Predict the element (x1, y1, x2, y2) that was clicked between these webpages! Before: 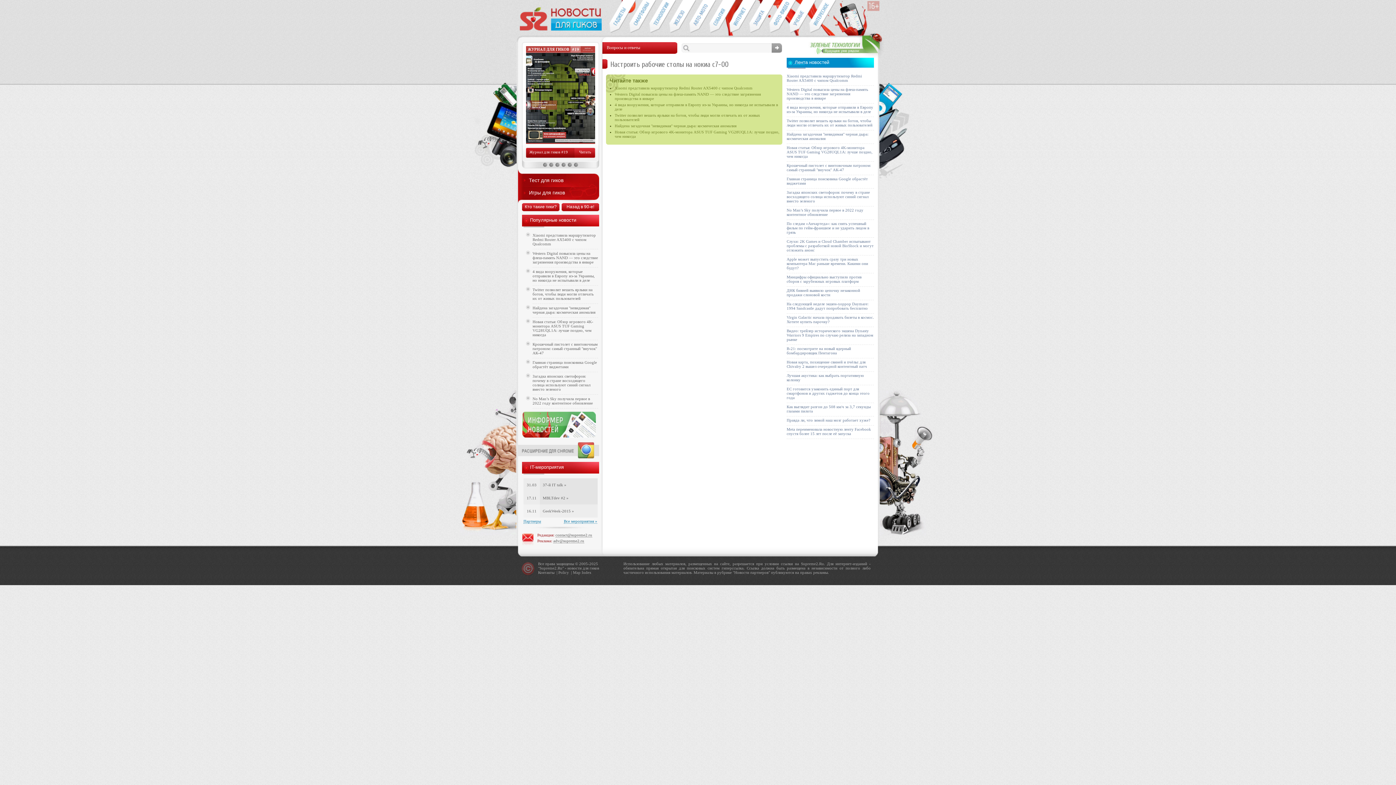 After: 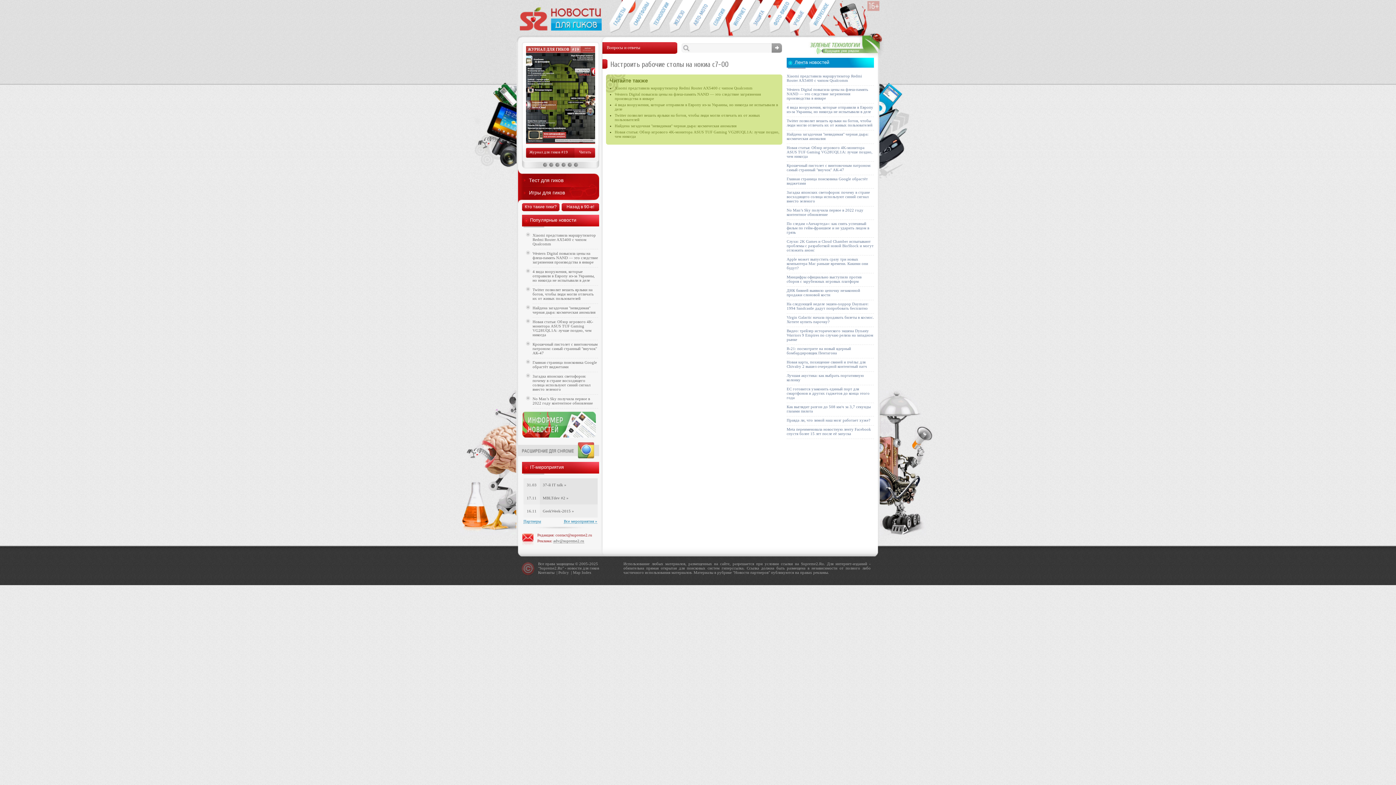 Action: bbox: (555, 533, 592, 537) label: contact@supreme2.ru